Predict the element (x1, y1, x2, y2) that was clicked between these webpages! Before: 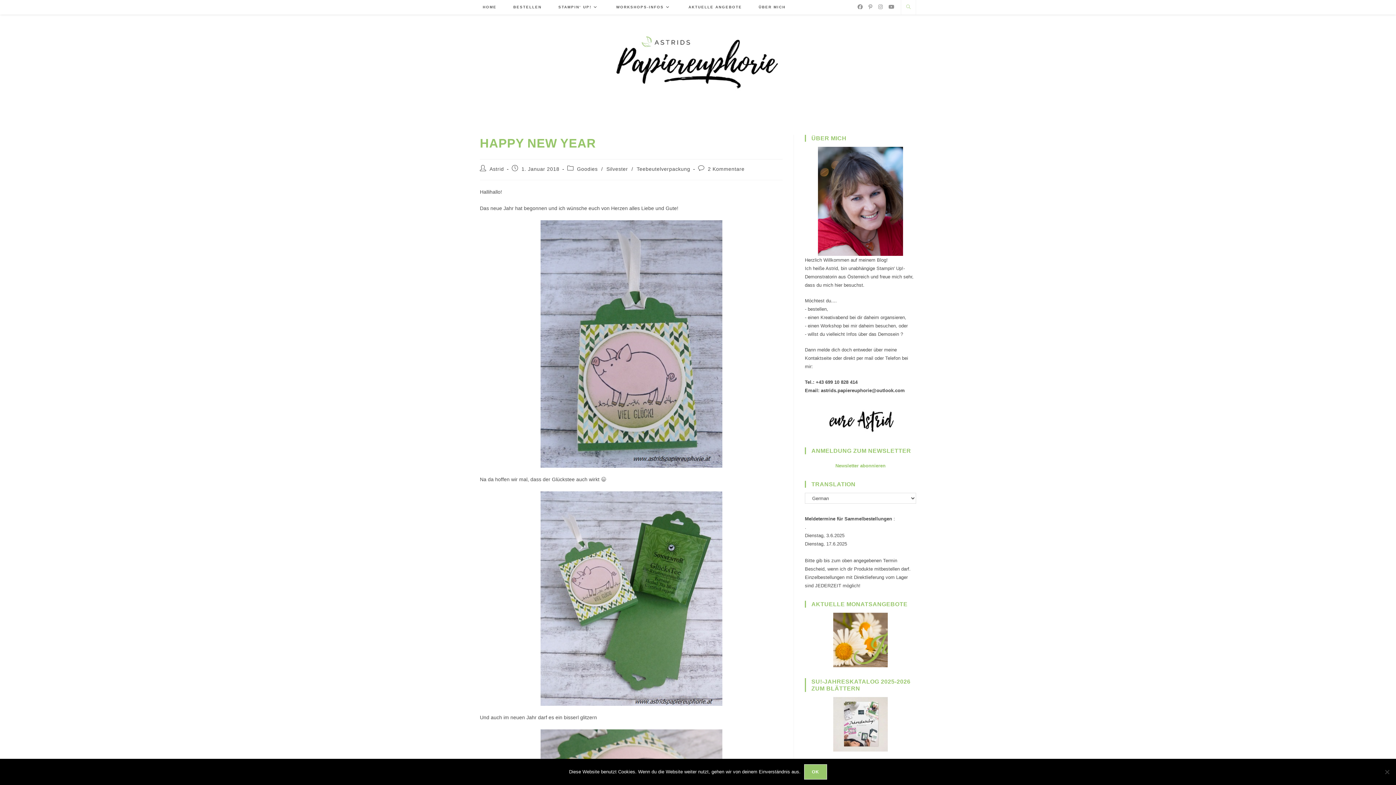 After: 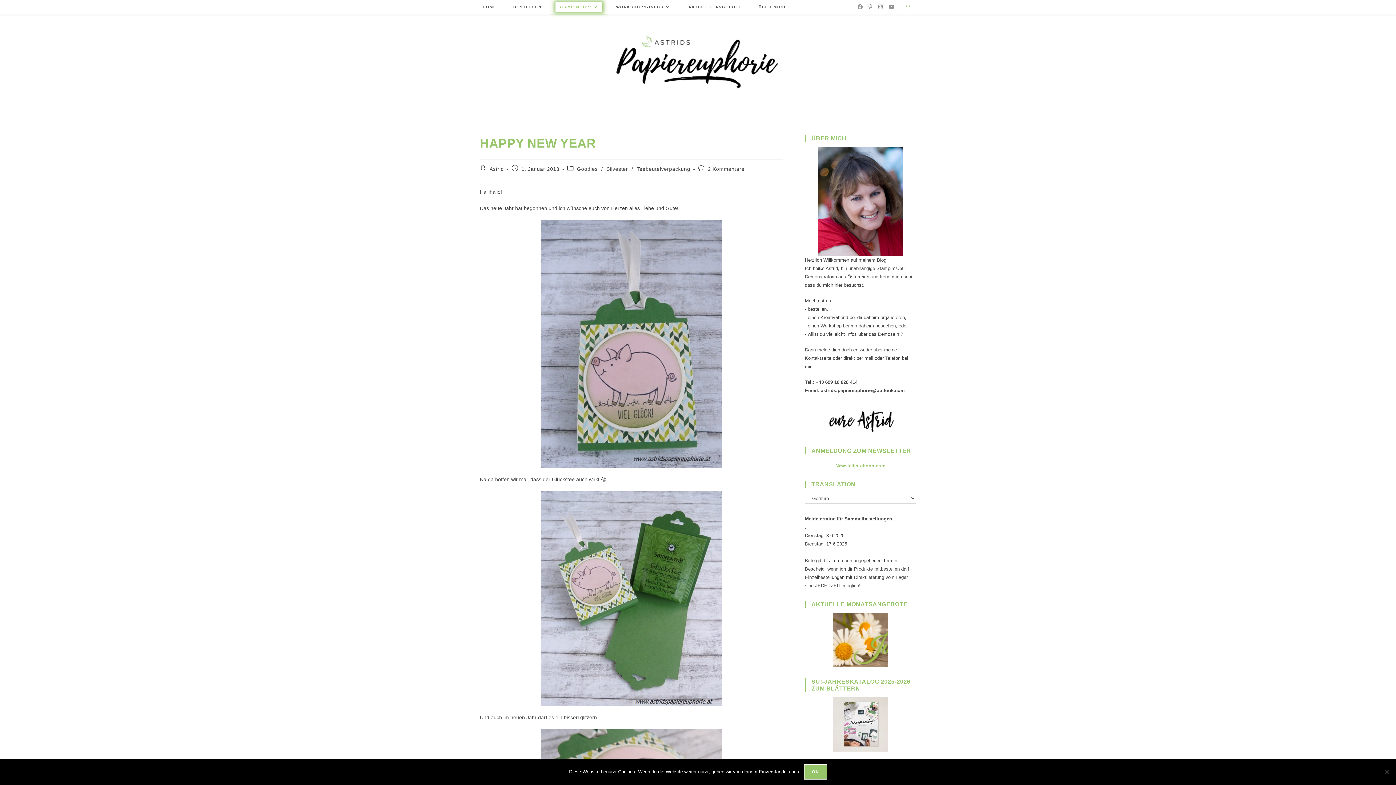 Action: label: STAMPIN‘ UP! bbox: (550, 0, 608, 14)